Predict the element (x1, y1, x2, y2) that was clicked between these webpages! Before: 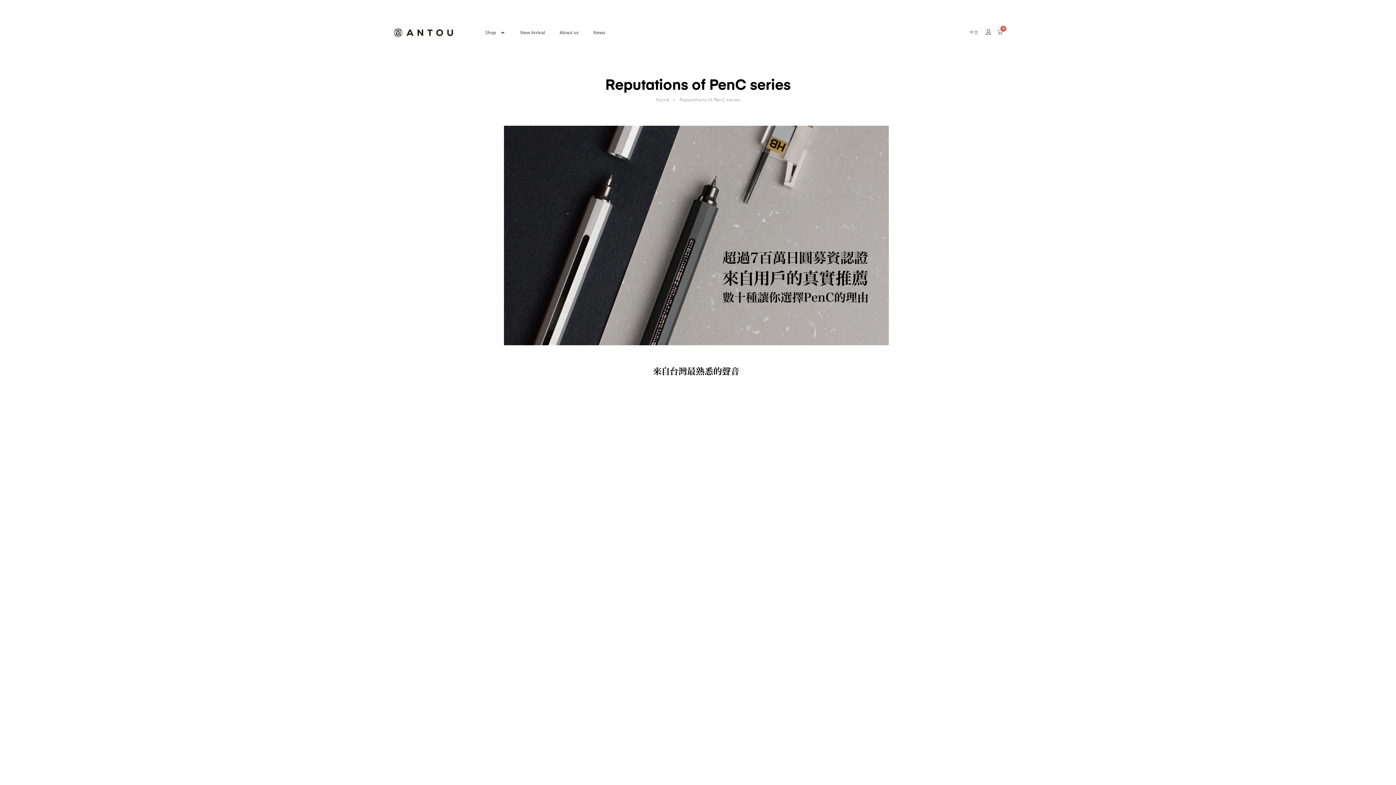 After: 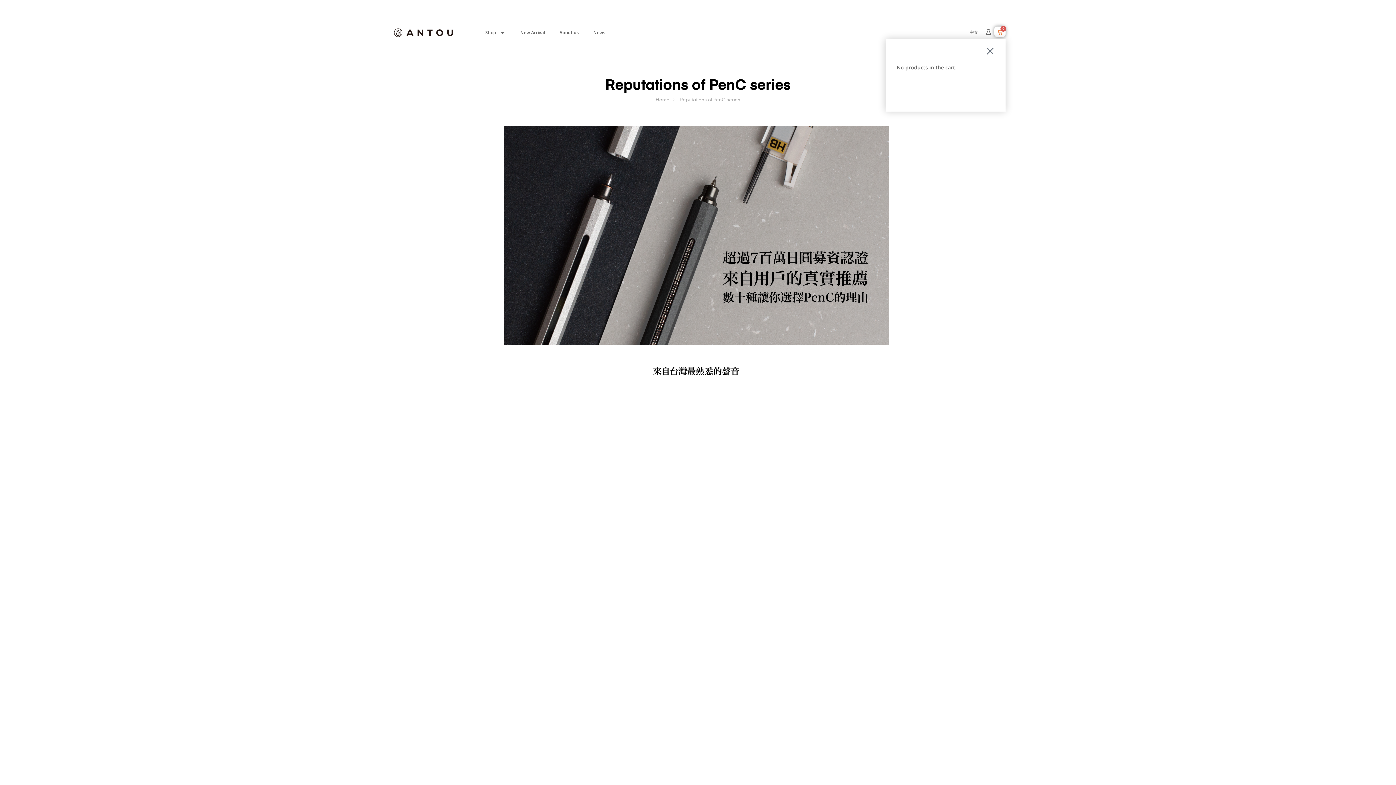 Action: label: 0
Cart bbox: (994, 26, 1005, 37)